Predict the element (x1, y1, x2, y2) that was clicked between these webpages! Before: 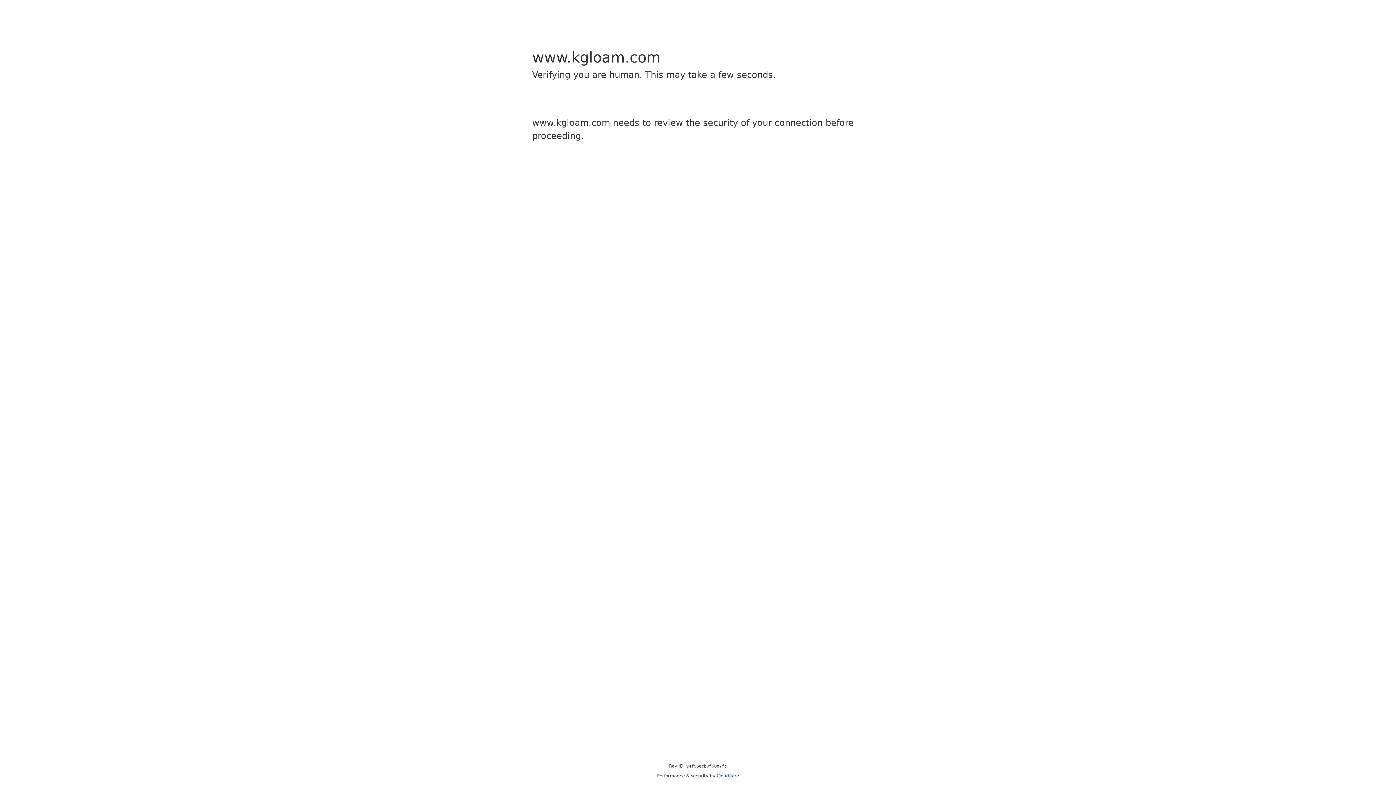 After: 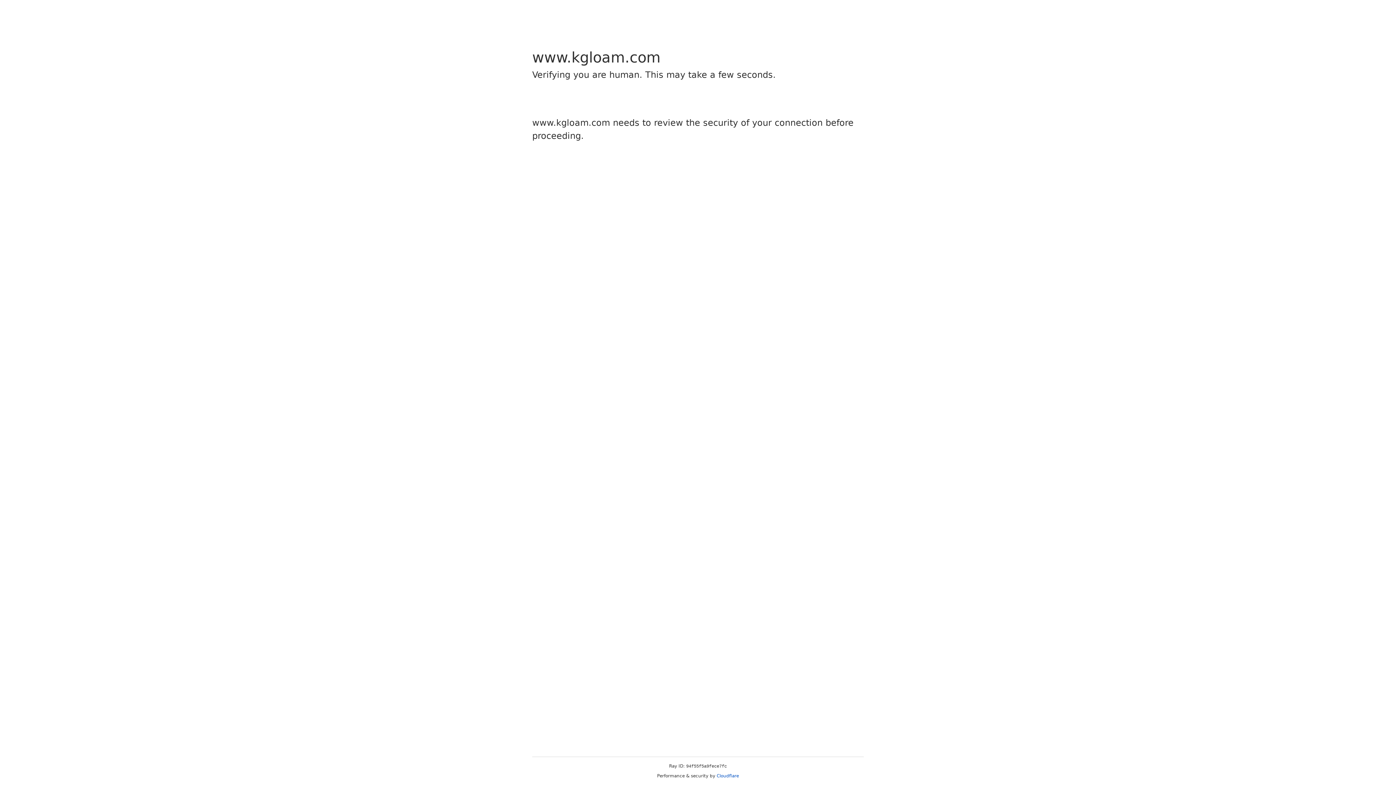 Action: bbox: (716, 773, 739, 778) label: Cloudflare